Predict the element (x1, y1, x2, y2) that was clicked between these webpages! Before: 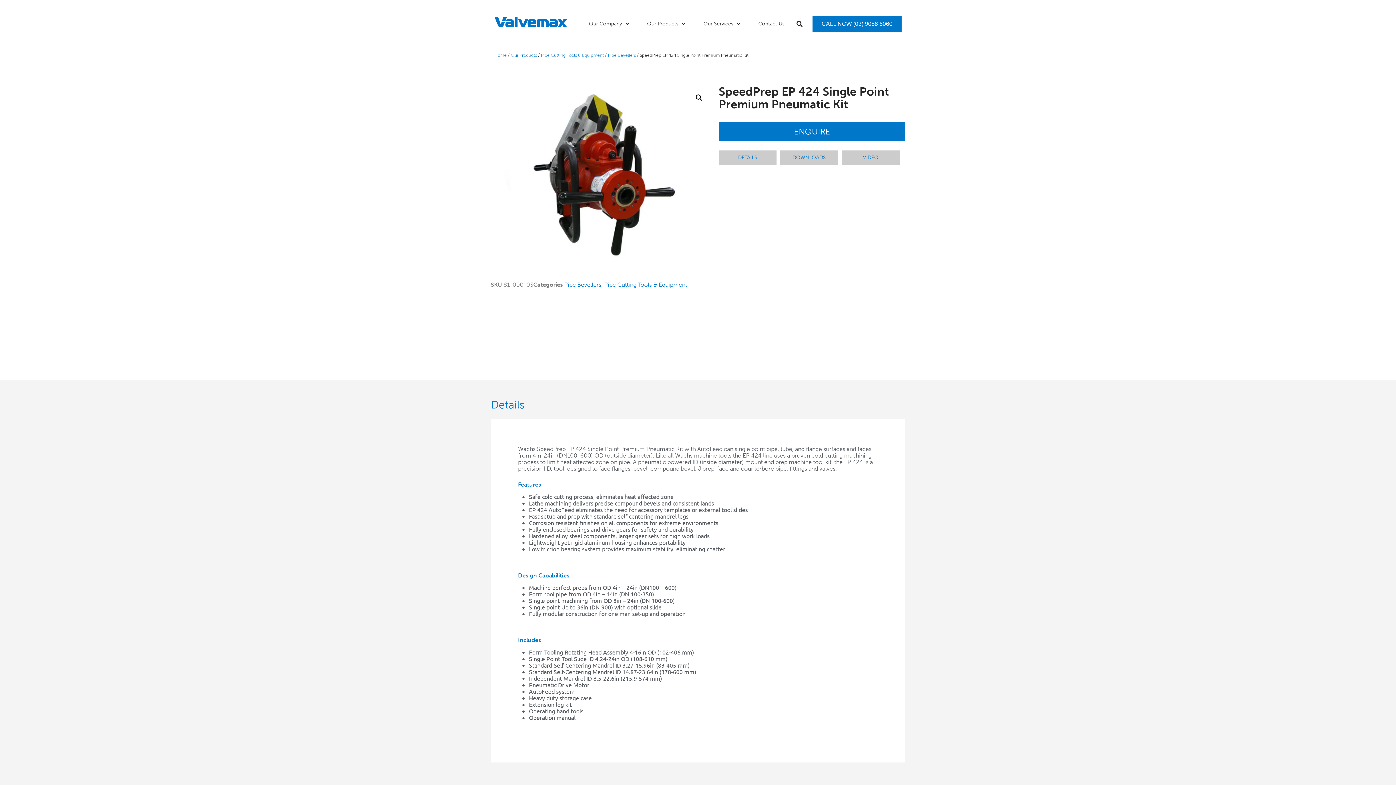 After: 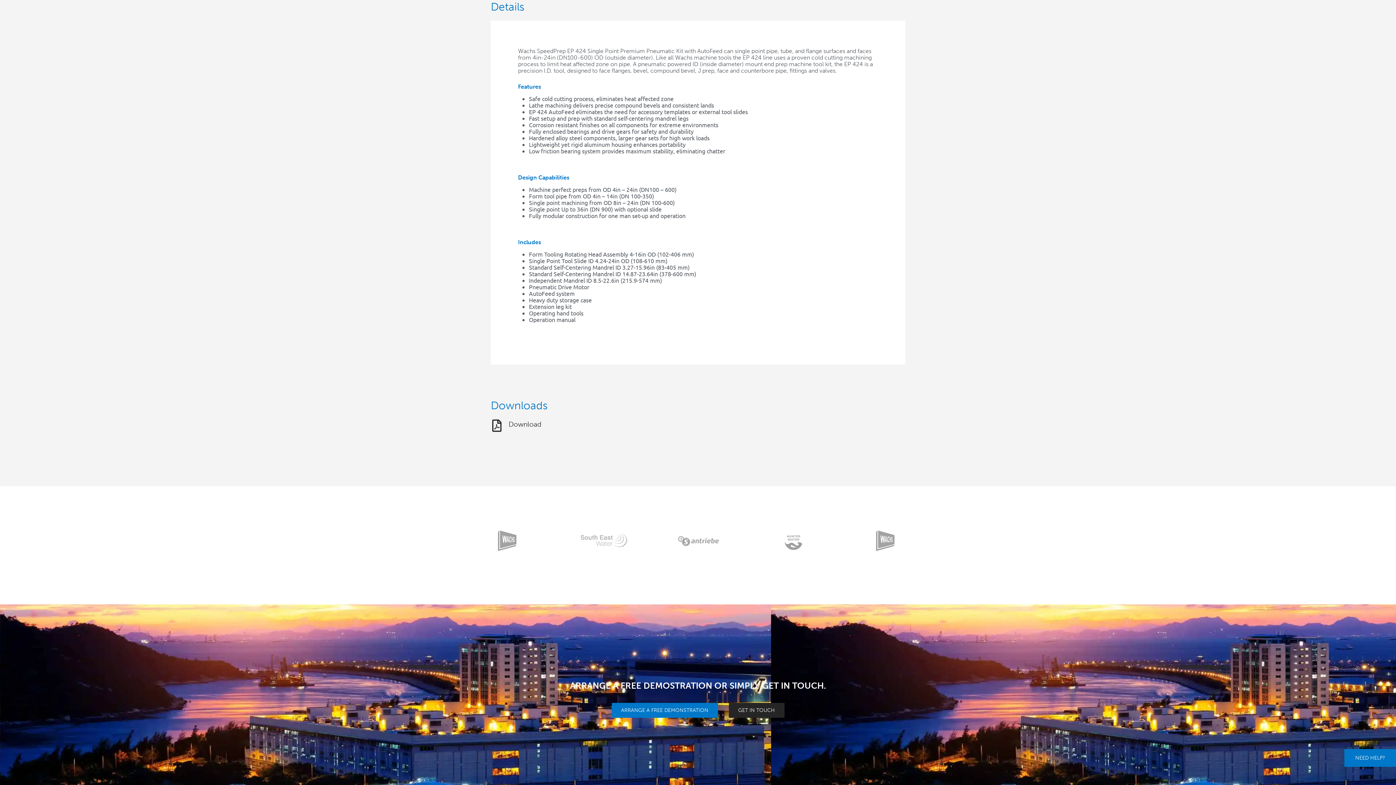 Action: bbox: (718, 150, 776, 164) label: DETAILS